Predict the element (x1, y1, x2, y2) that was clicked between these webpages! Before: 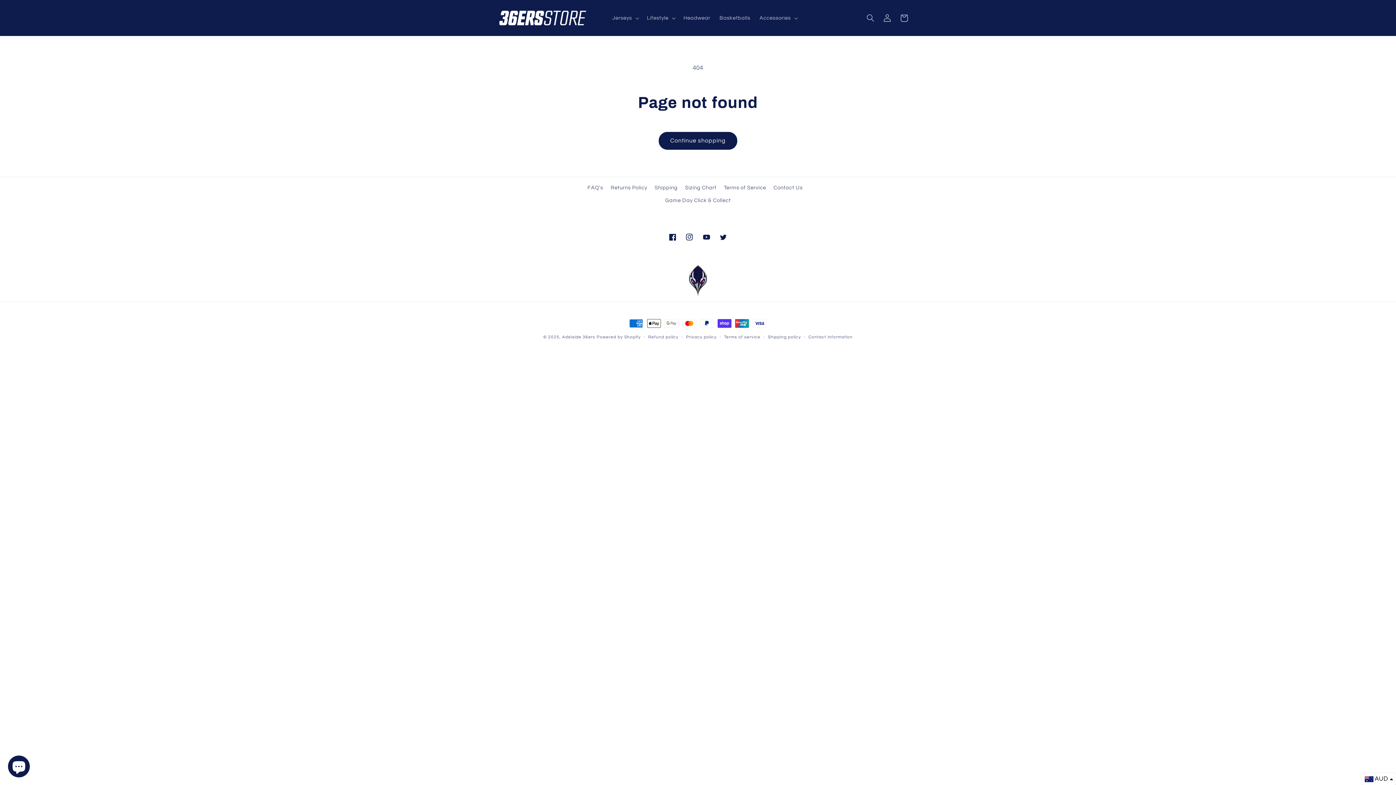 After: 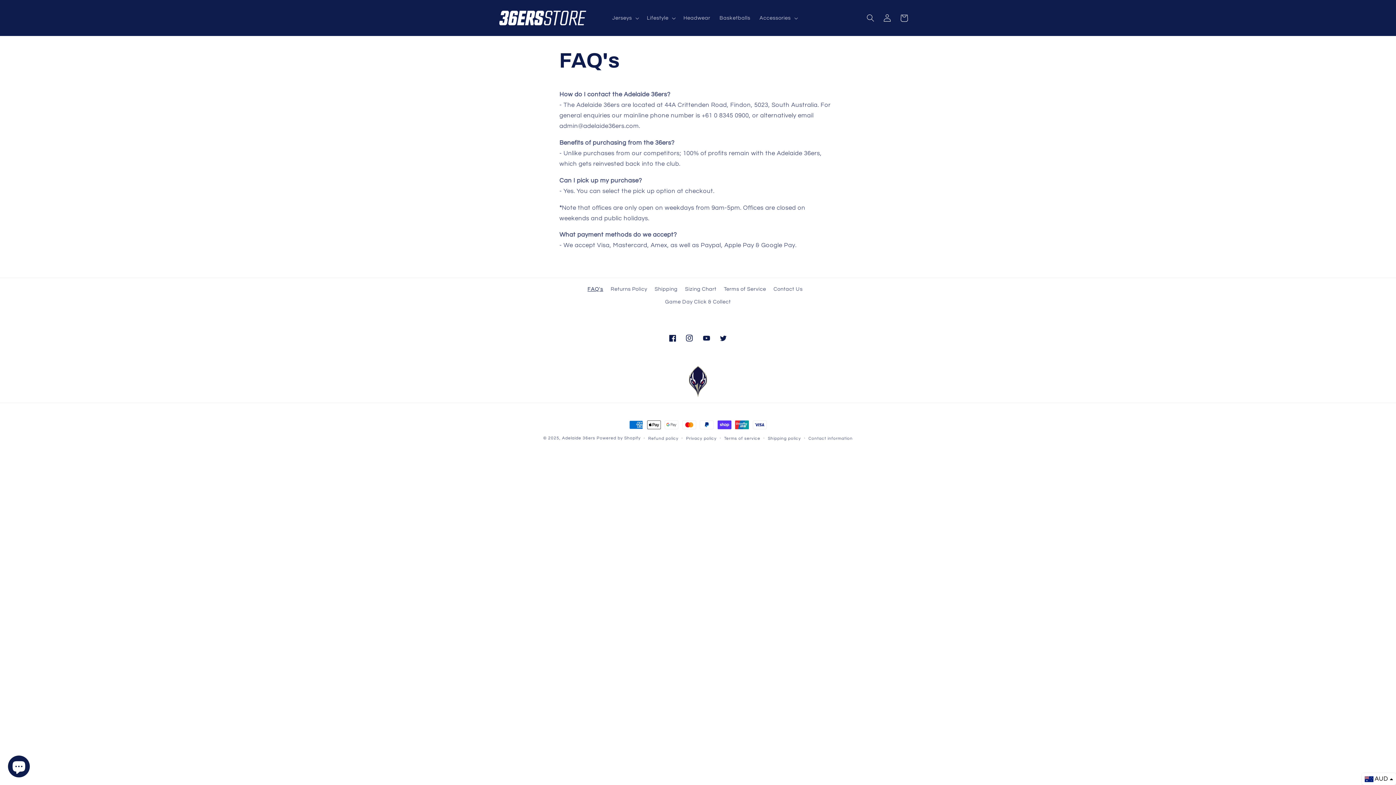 Action: bbox: (587, 183, 603, 194) label: FAQ's